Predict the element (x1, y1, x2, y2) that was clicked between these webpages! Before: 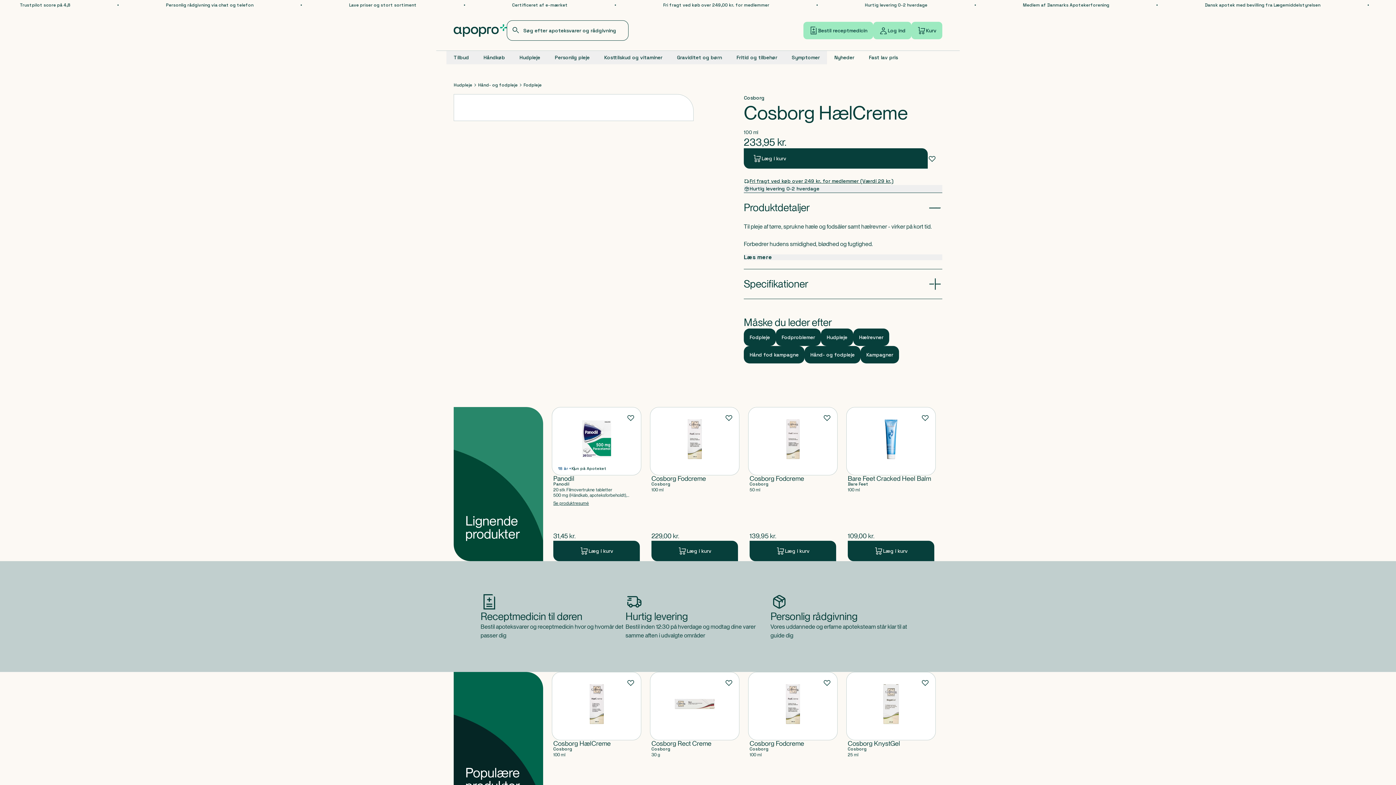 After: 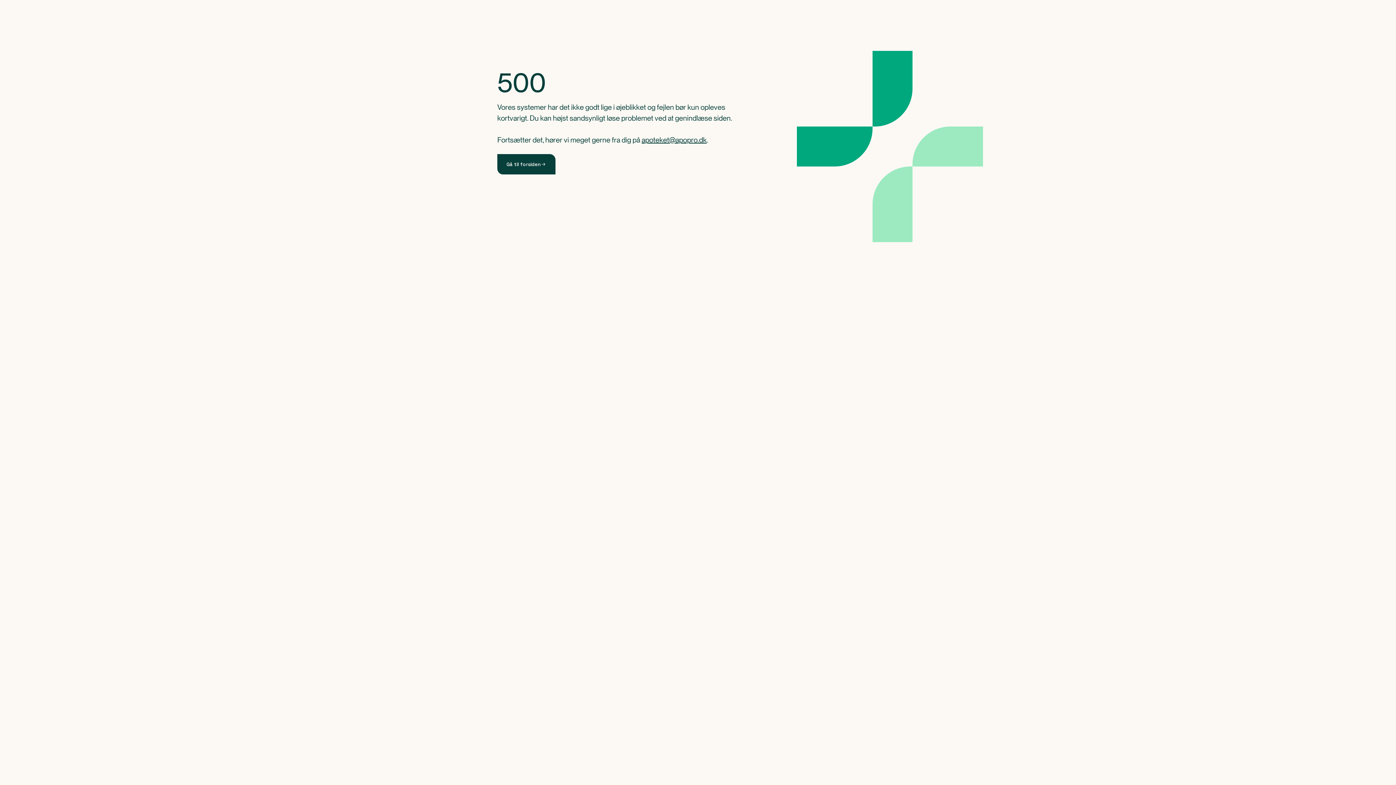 Action: bbox: (748, 407, 837, 561) label: Cosborg Fodcreme-Produkt-link